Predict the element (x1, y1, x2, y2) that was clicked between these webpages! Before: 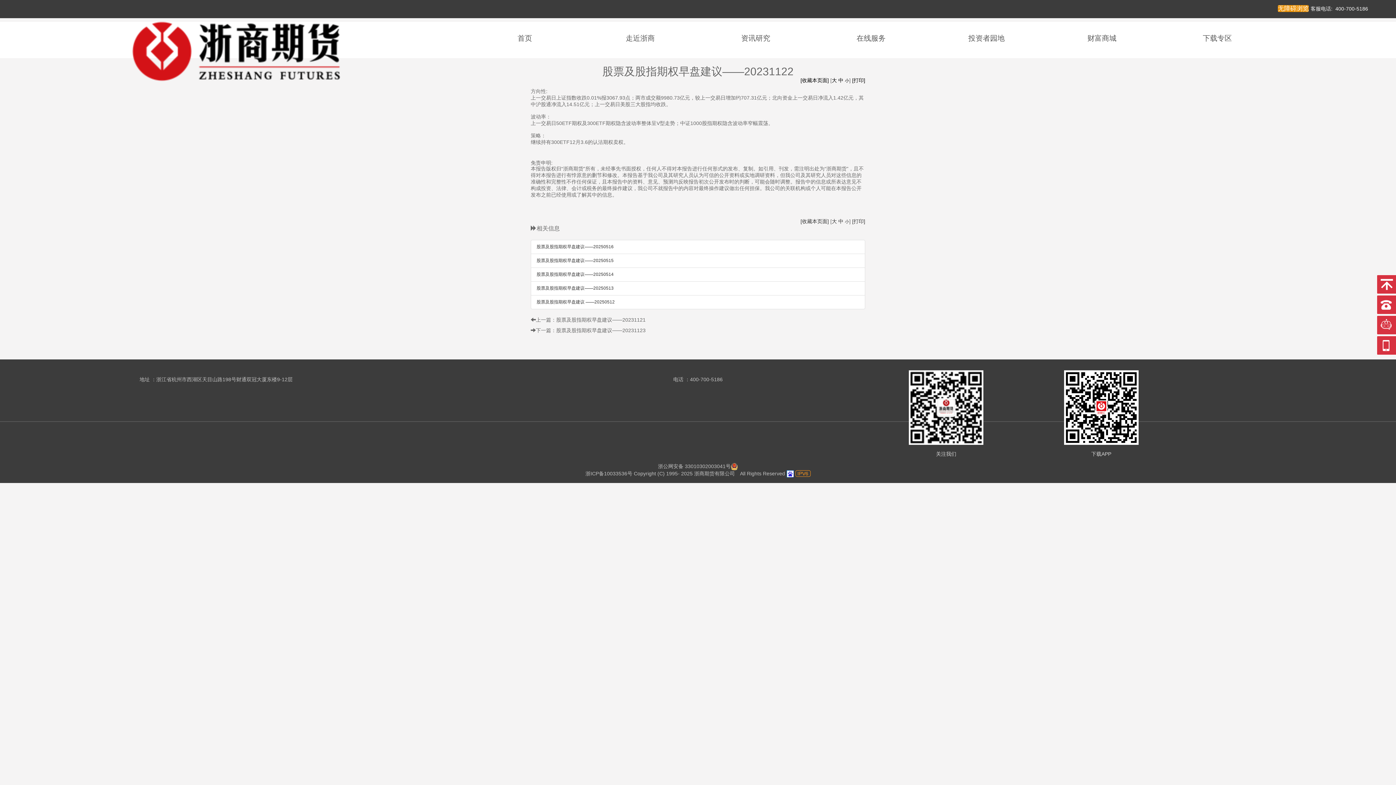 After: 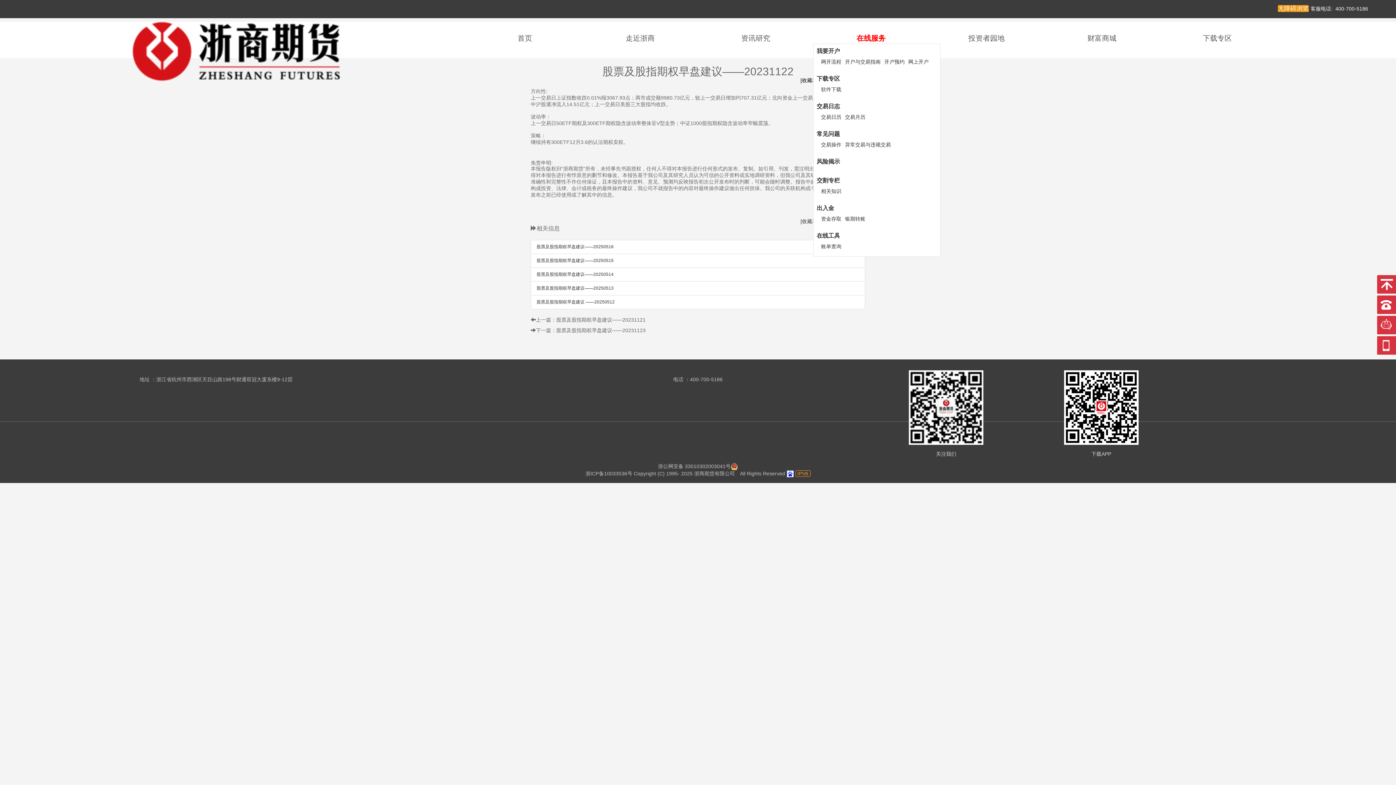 Action: label: 在线服务 bbox: (856, 34, 885, 42)